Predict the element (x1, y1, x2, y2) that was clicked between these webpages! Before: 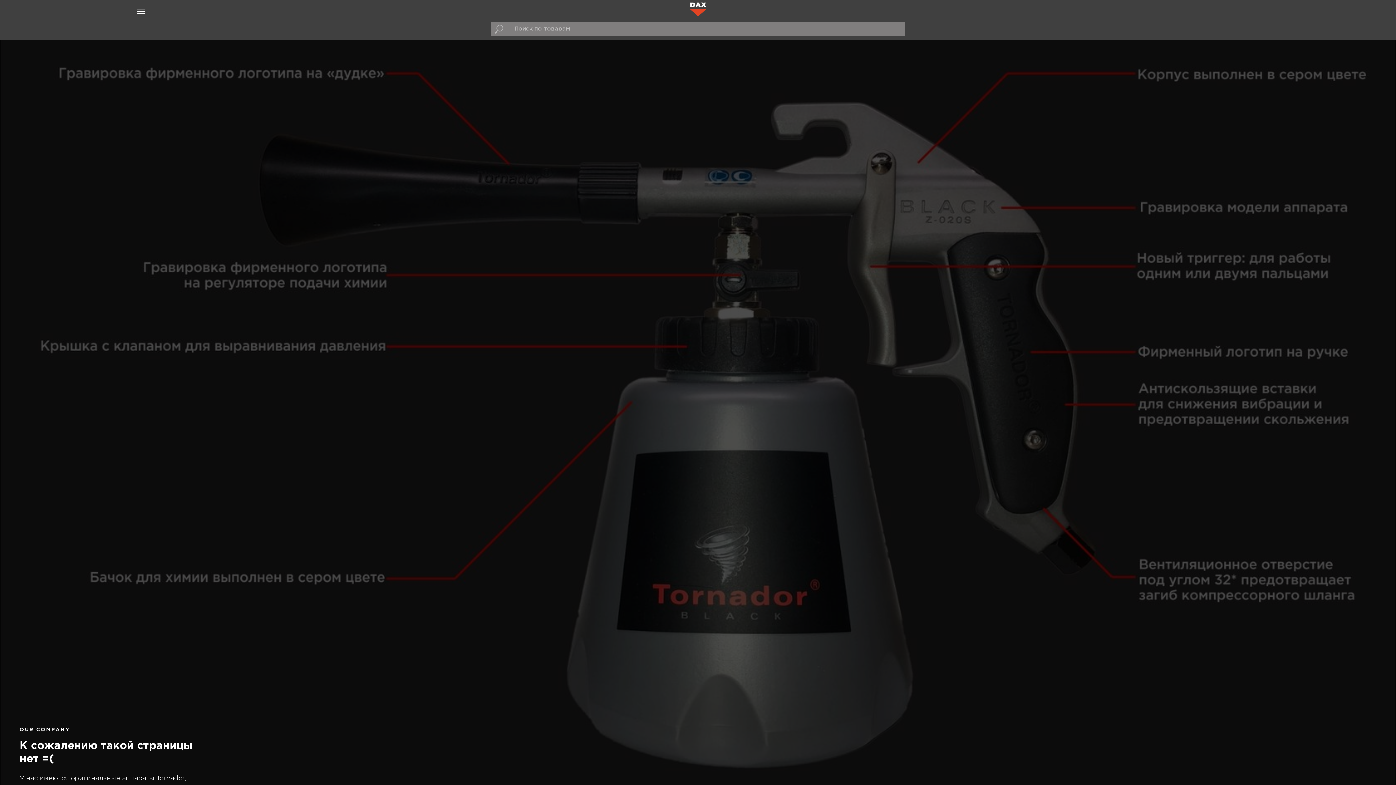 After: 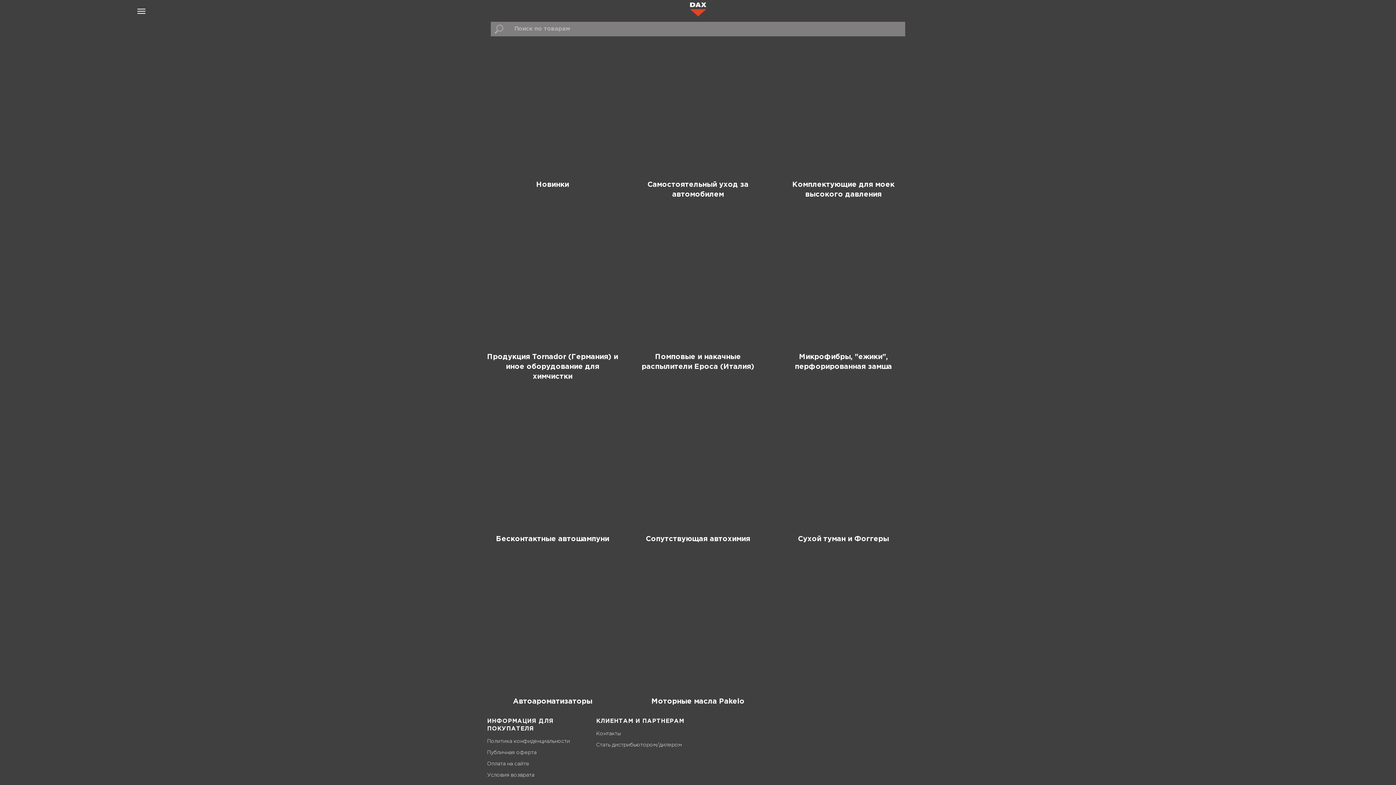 Action: bbox: (690, 2, 706, 16)